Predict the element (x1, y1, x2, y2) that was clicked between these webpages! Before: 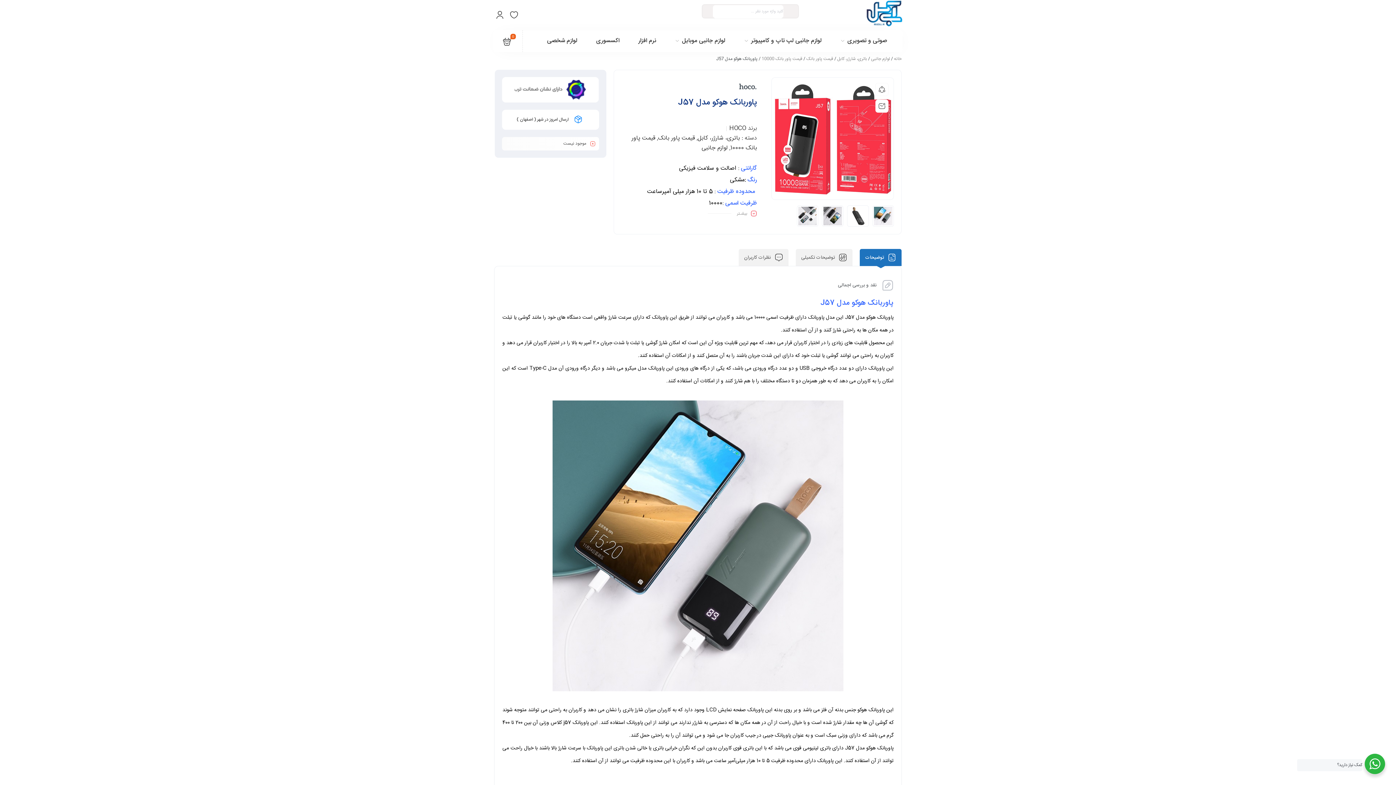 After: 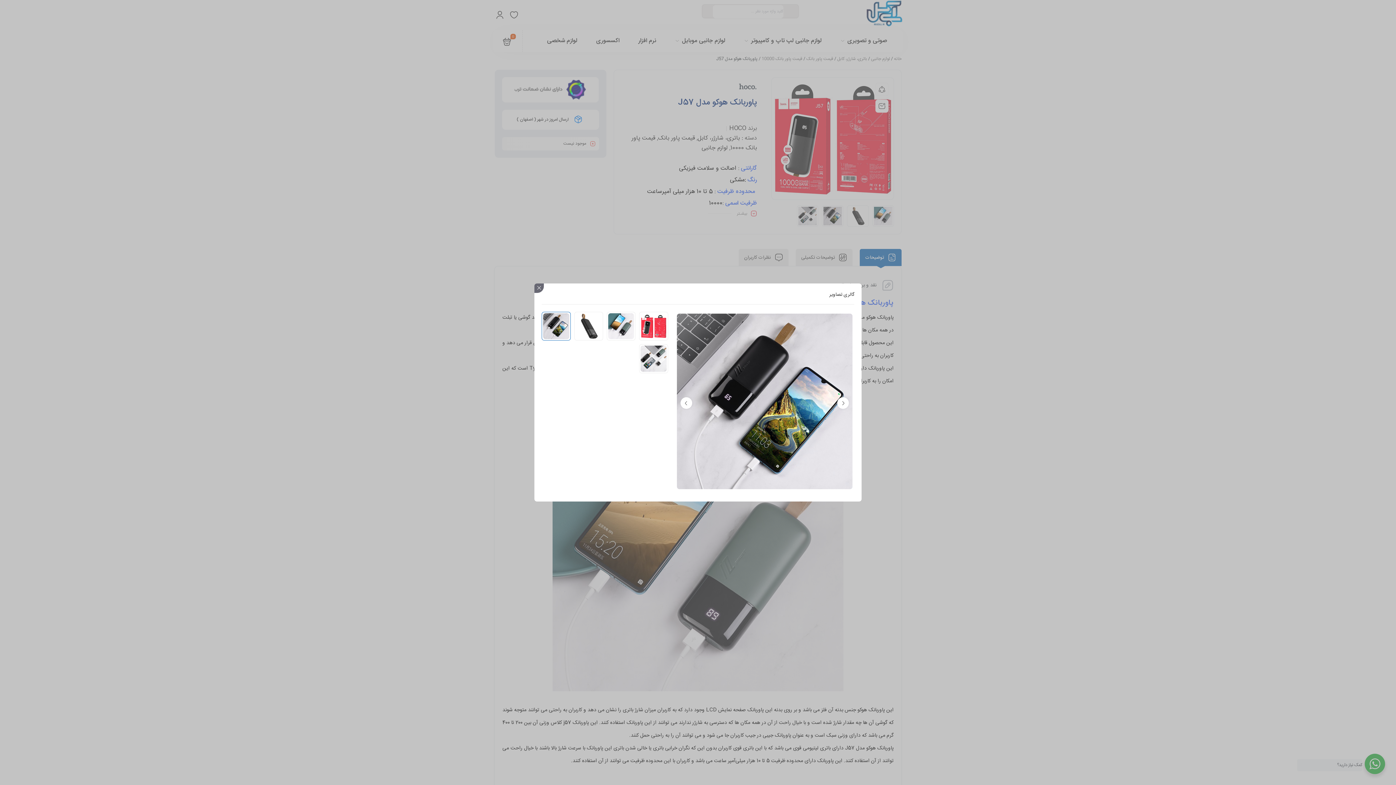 Action: bbox: (822, 205, 843, 227)